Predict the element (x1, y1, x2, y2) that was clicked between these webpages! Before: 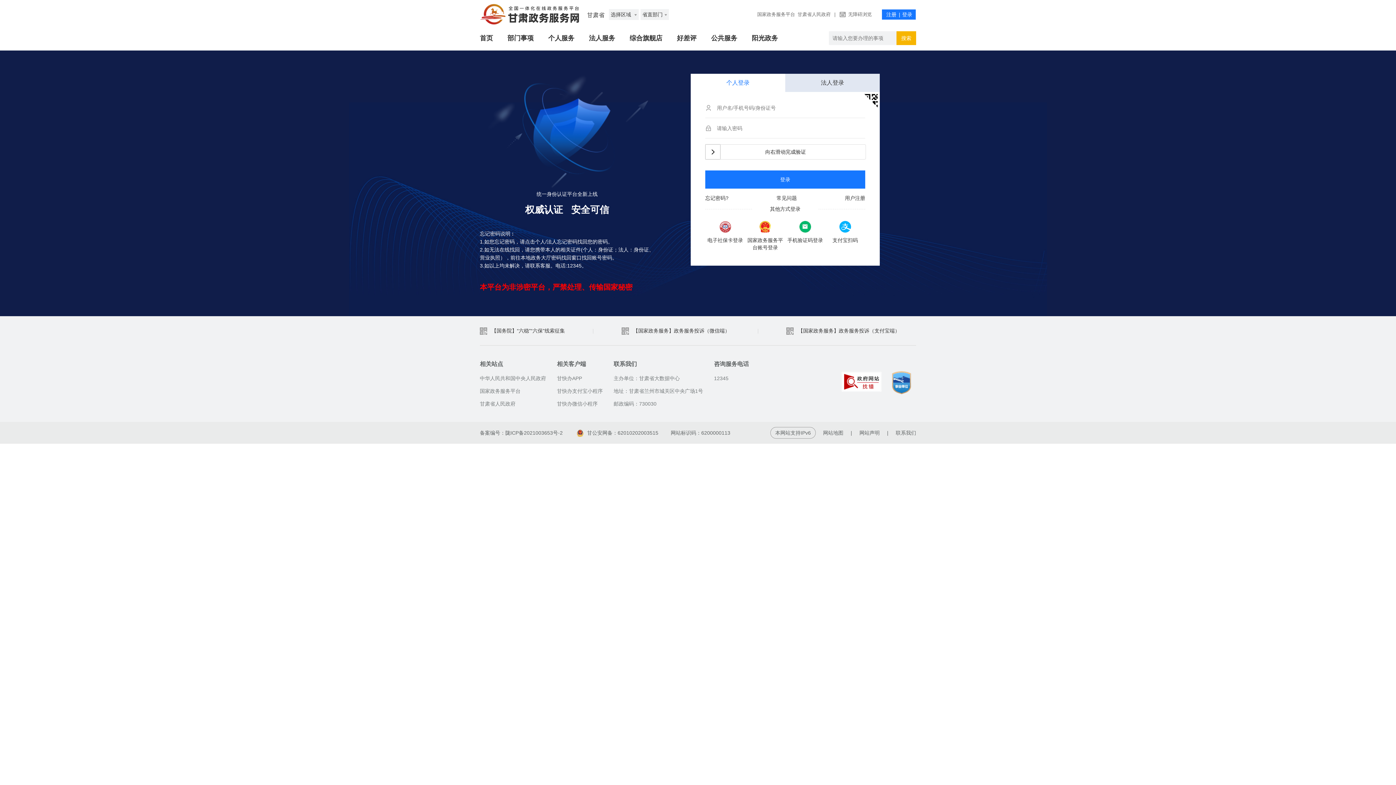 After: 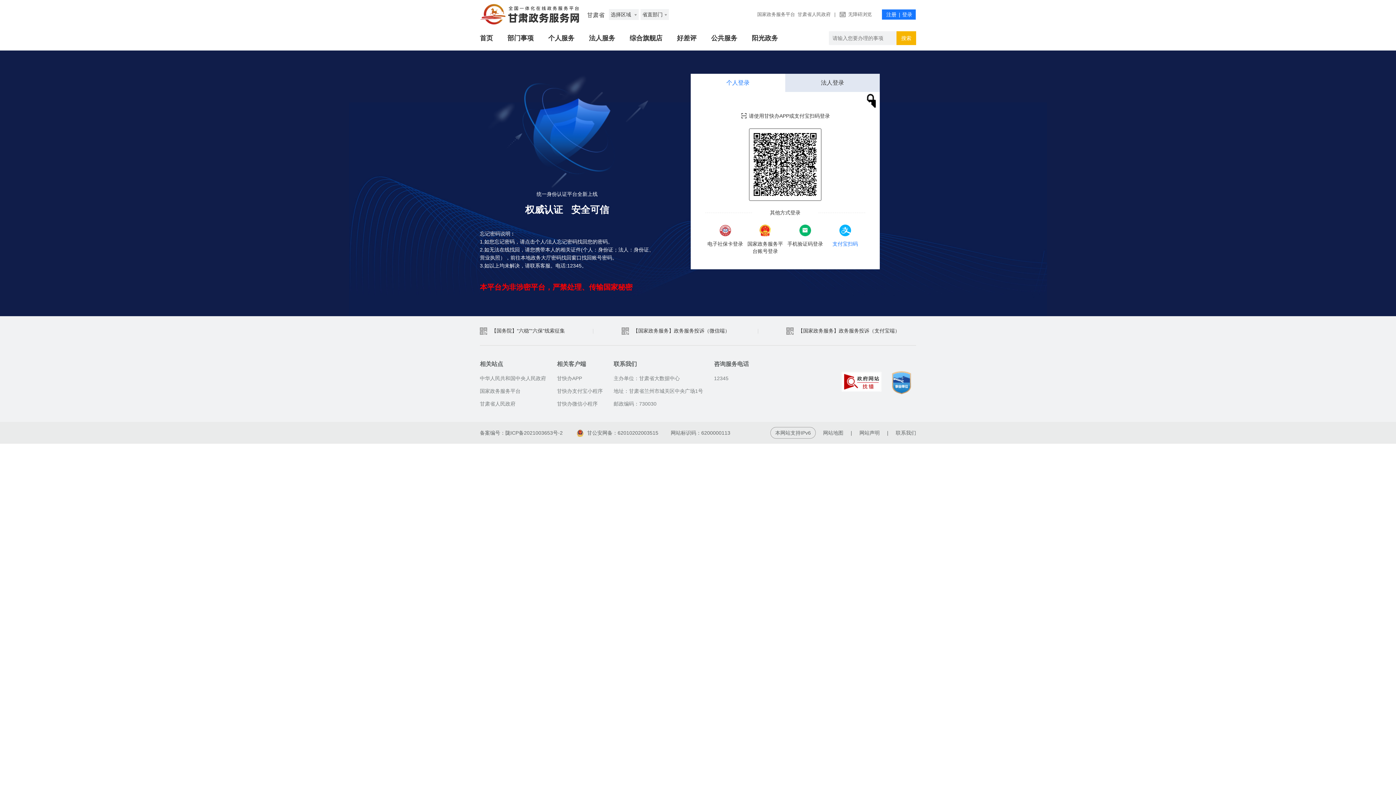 Action: label: 支付宝扫码 bbox: (825, 220, 865, 251)